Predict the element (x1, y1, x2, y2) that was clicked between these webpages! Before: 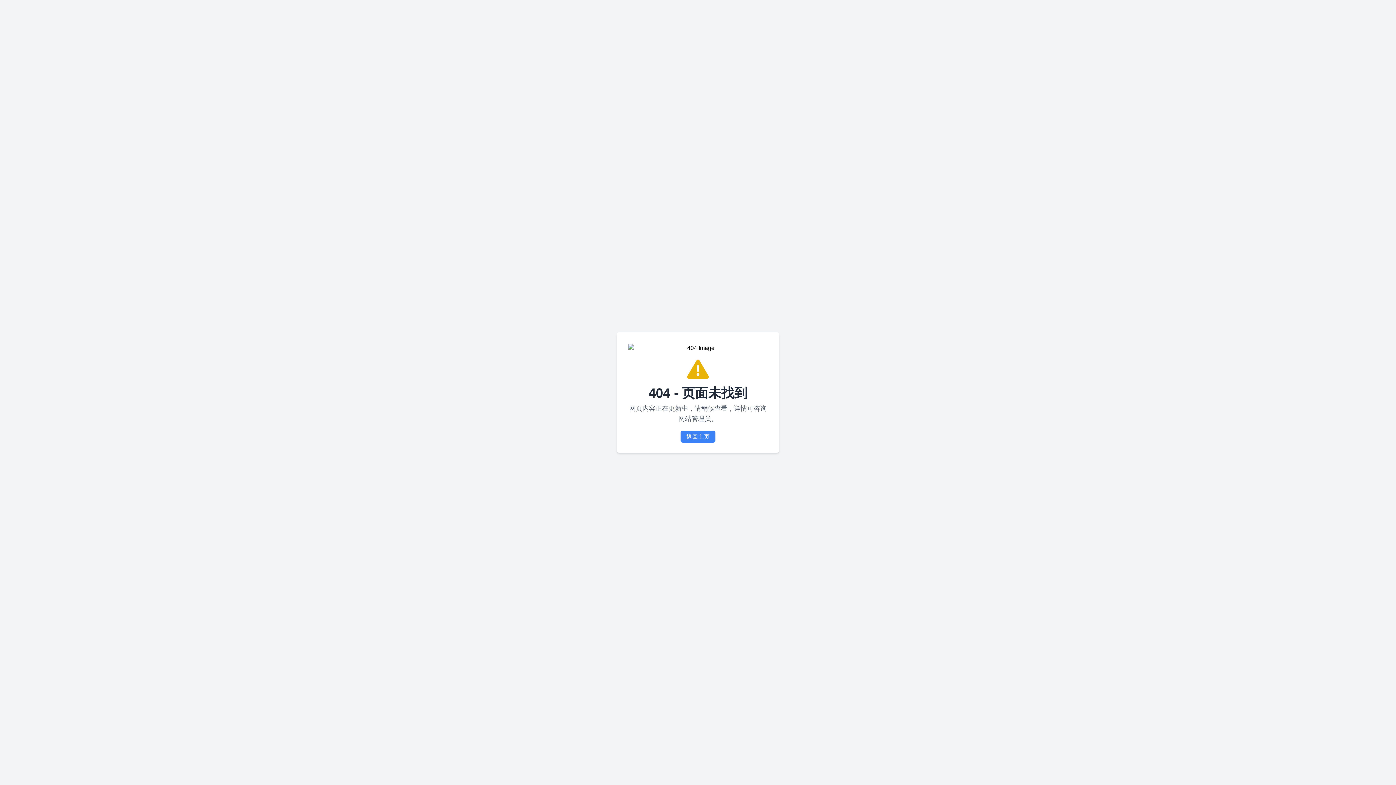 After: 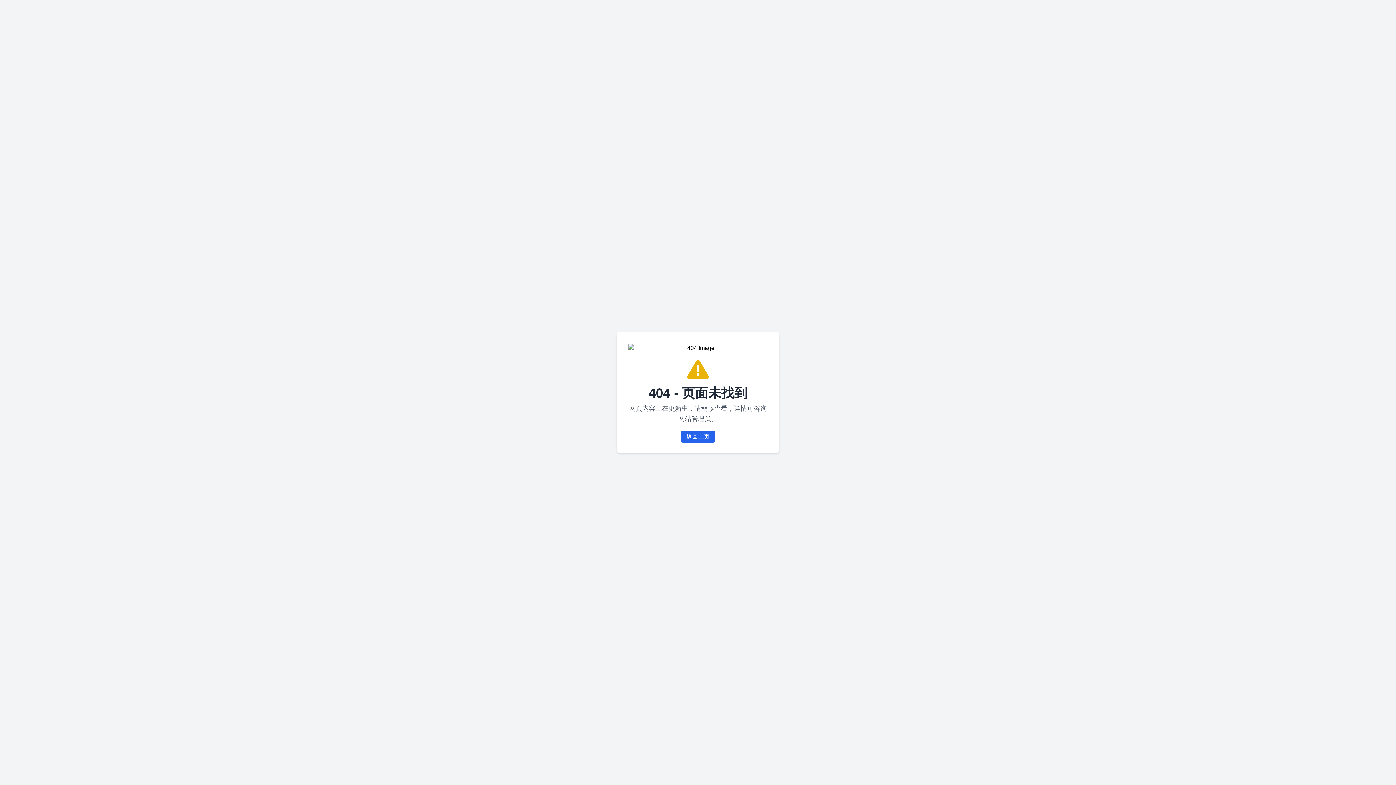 Action: label: 返回主页 bbox: (680, 430, 715, 442)